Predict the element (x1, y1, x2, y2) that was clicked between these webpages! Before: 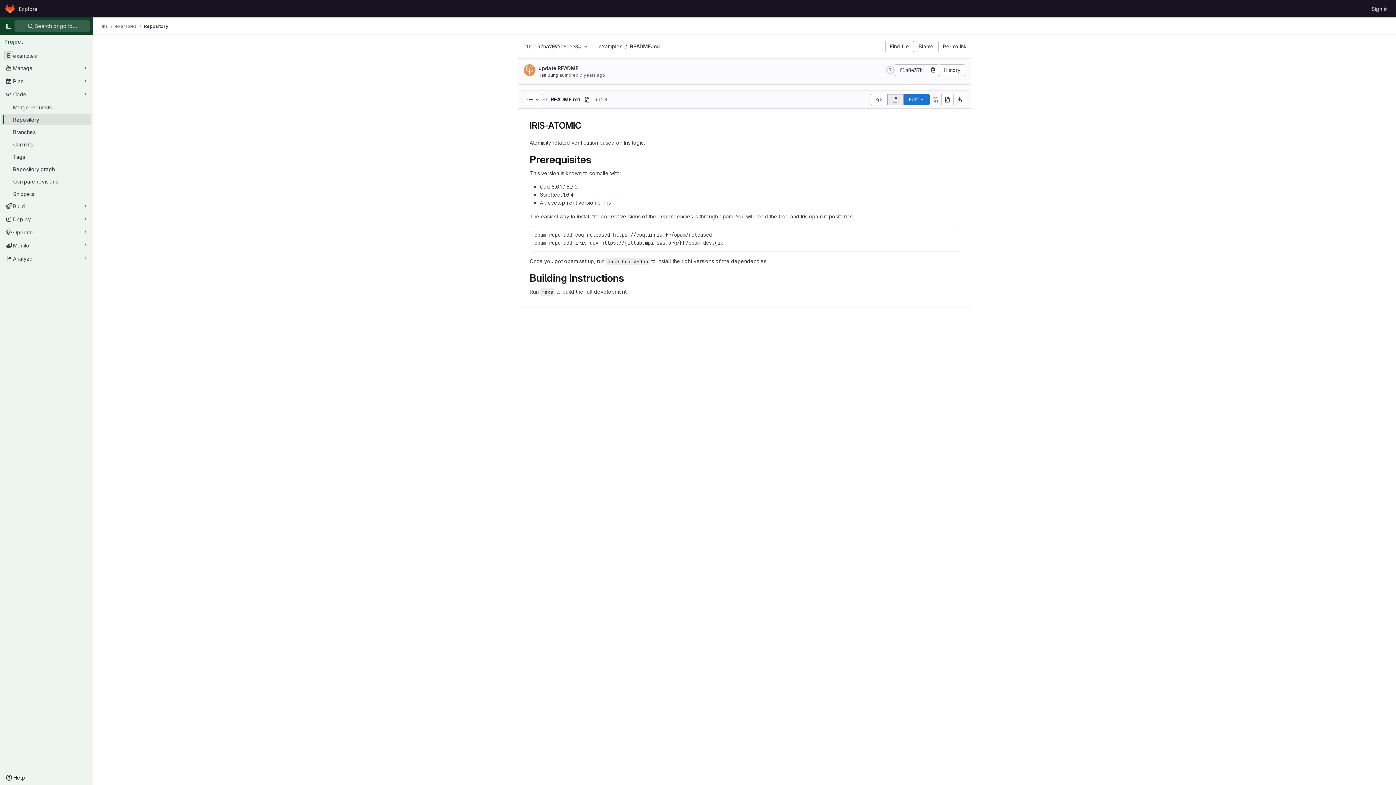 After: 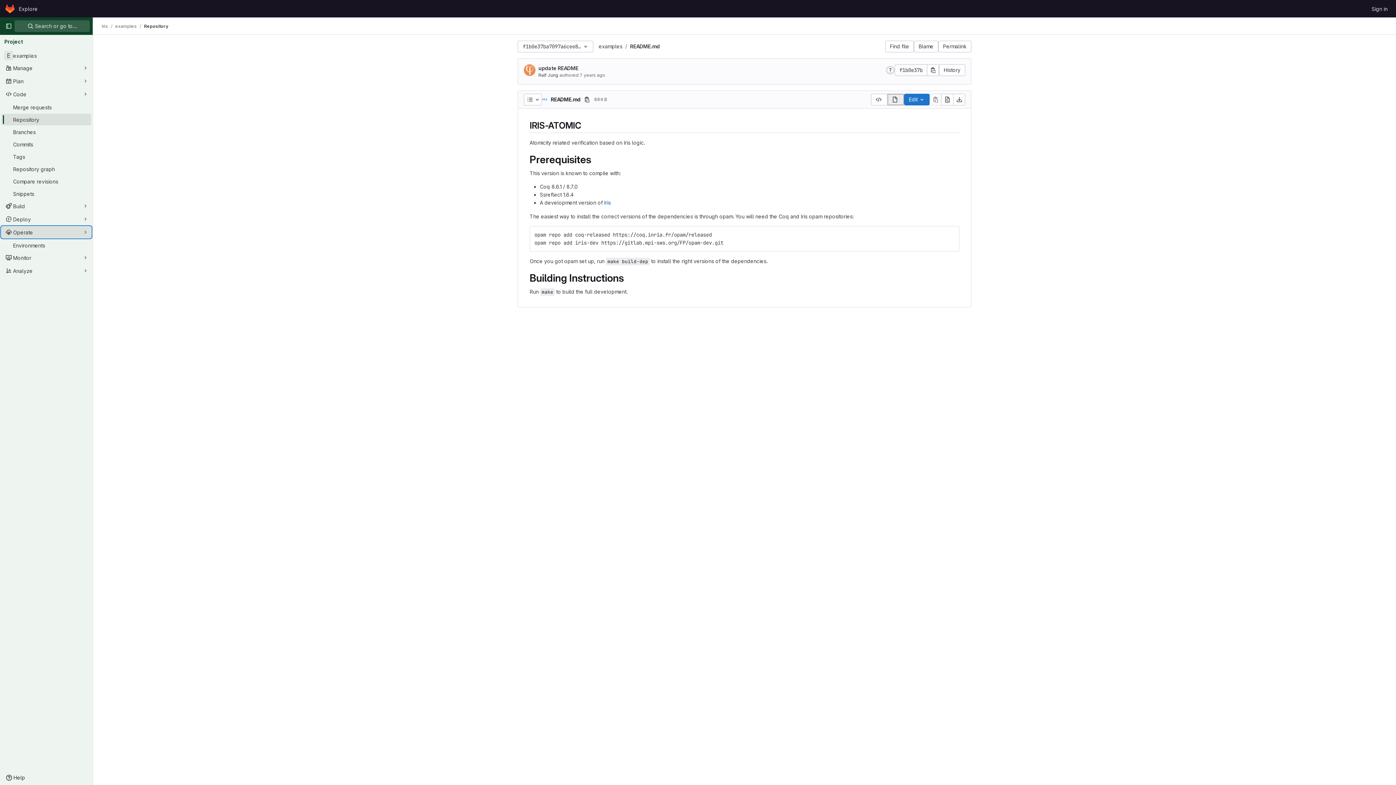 Action: bbox: (1, 226, 91, 238) label: Operate